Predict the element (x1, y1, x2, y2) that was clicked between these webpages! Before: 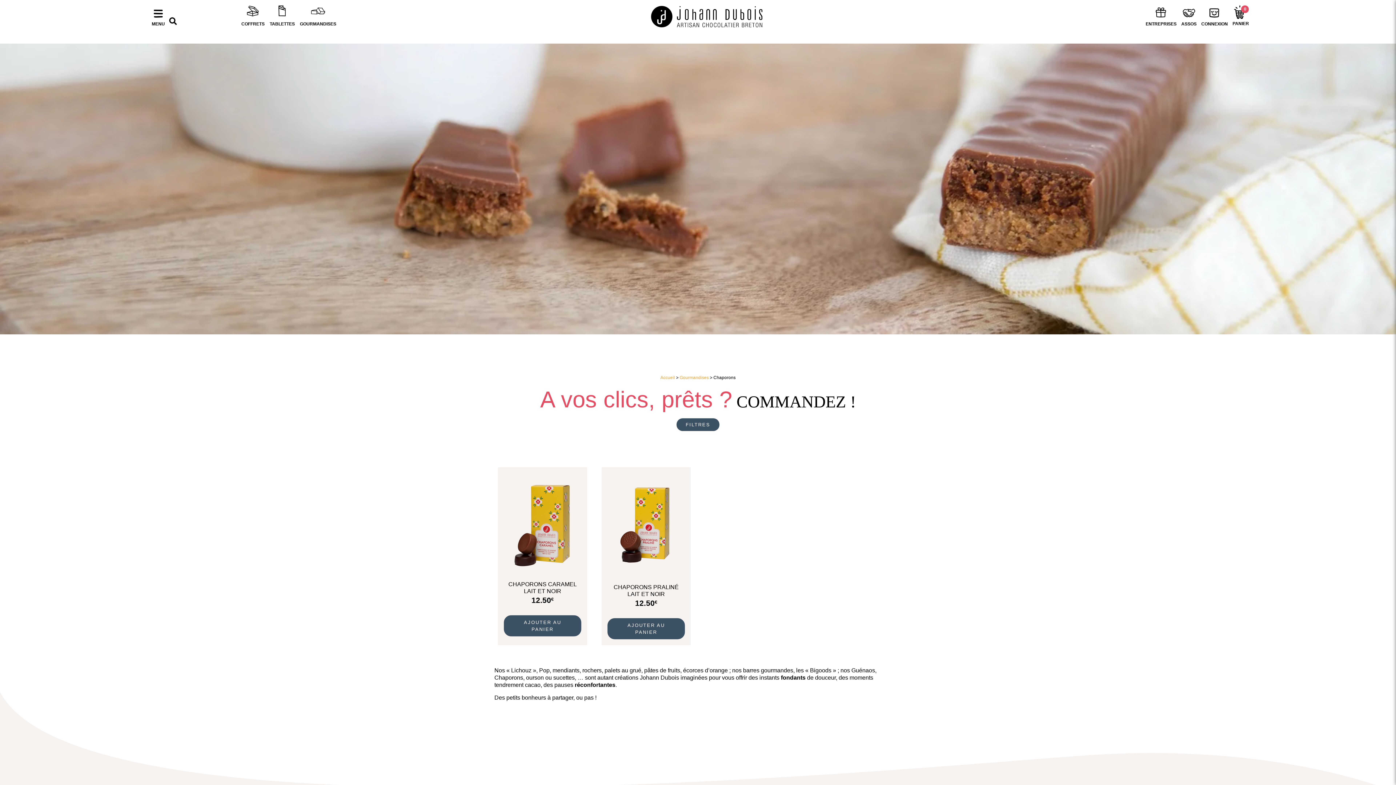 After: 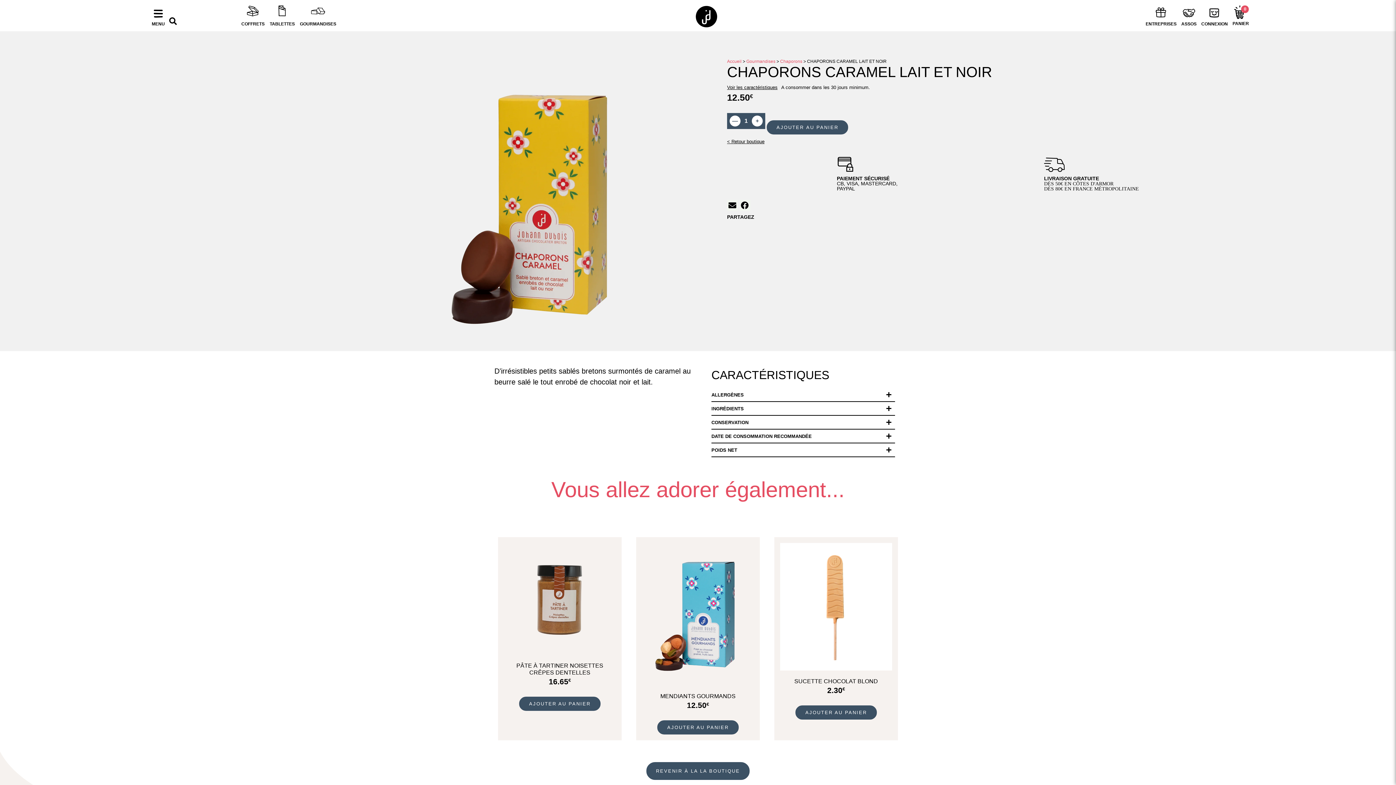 Action: bbox: (504, 473, 581, 606) label: CHAPORONS CARAMEL LAIT ET NOIR
12.50€